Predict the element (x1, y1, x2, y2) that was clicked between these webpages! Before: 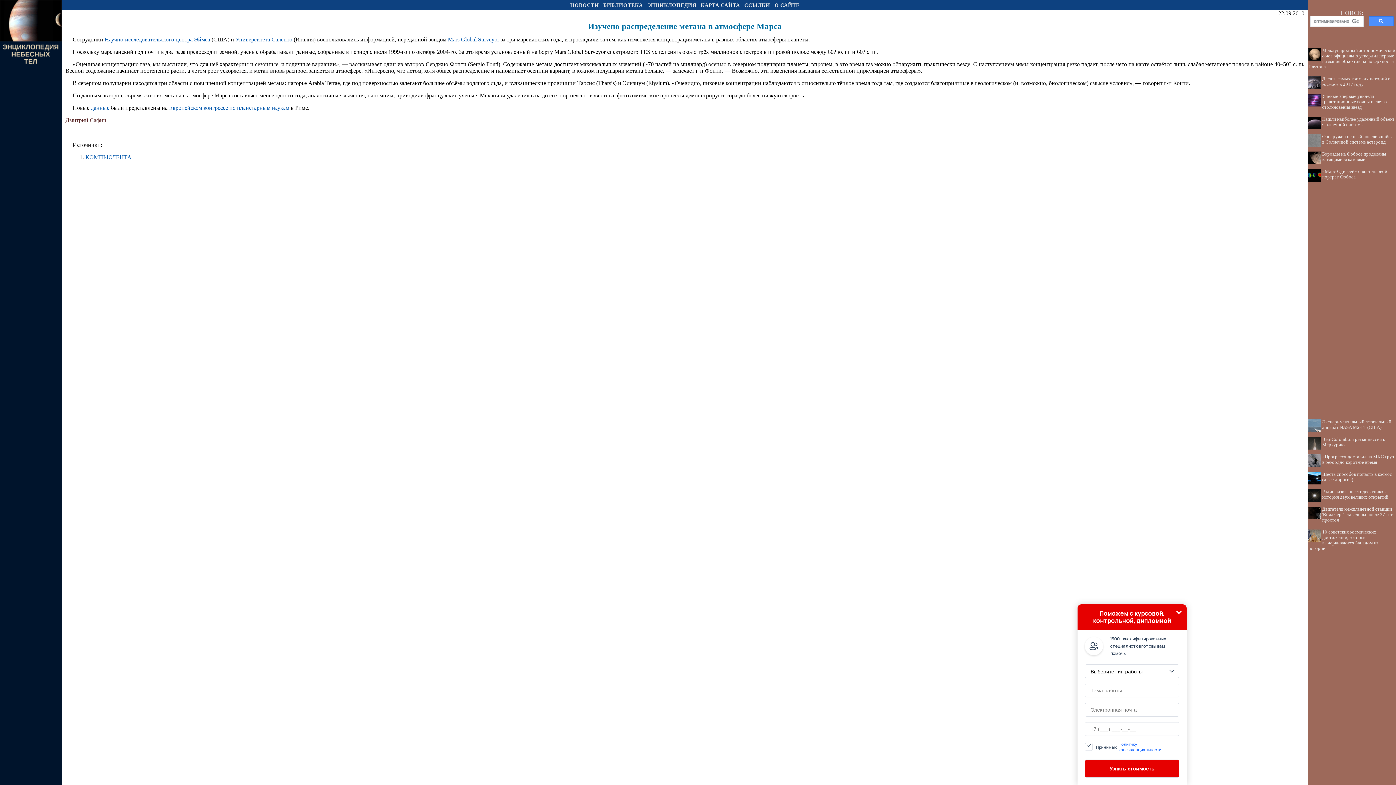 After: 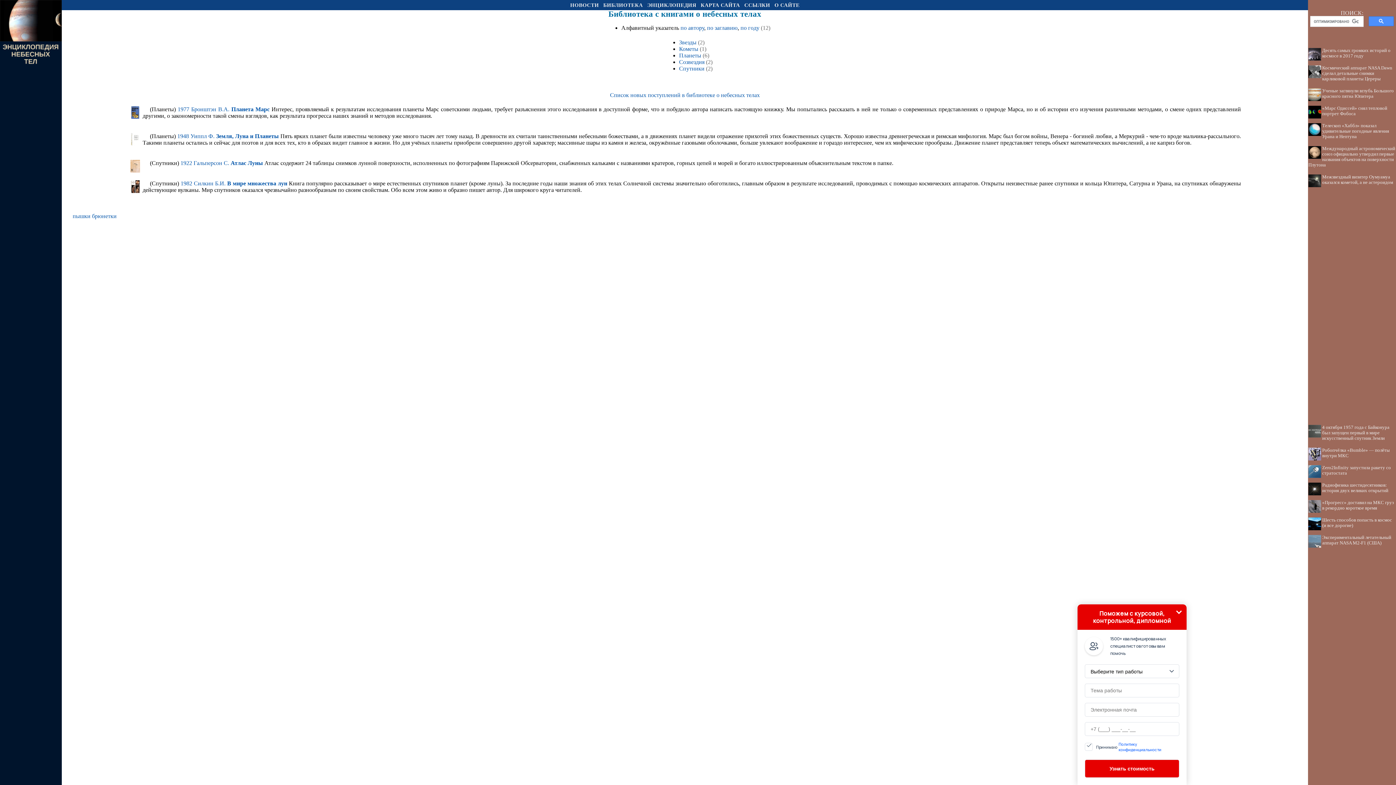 Action: label: БИБЛИОТЕКА bbox: (603, 2, 643, 8)